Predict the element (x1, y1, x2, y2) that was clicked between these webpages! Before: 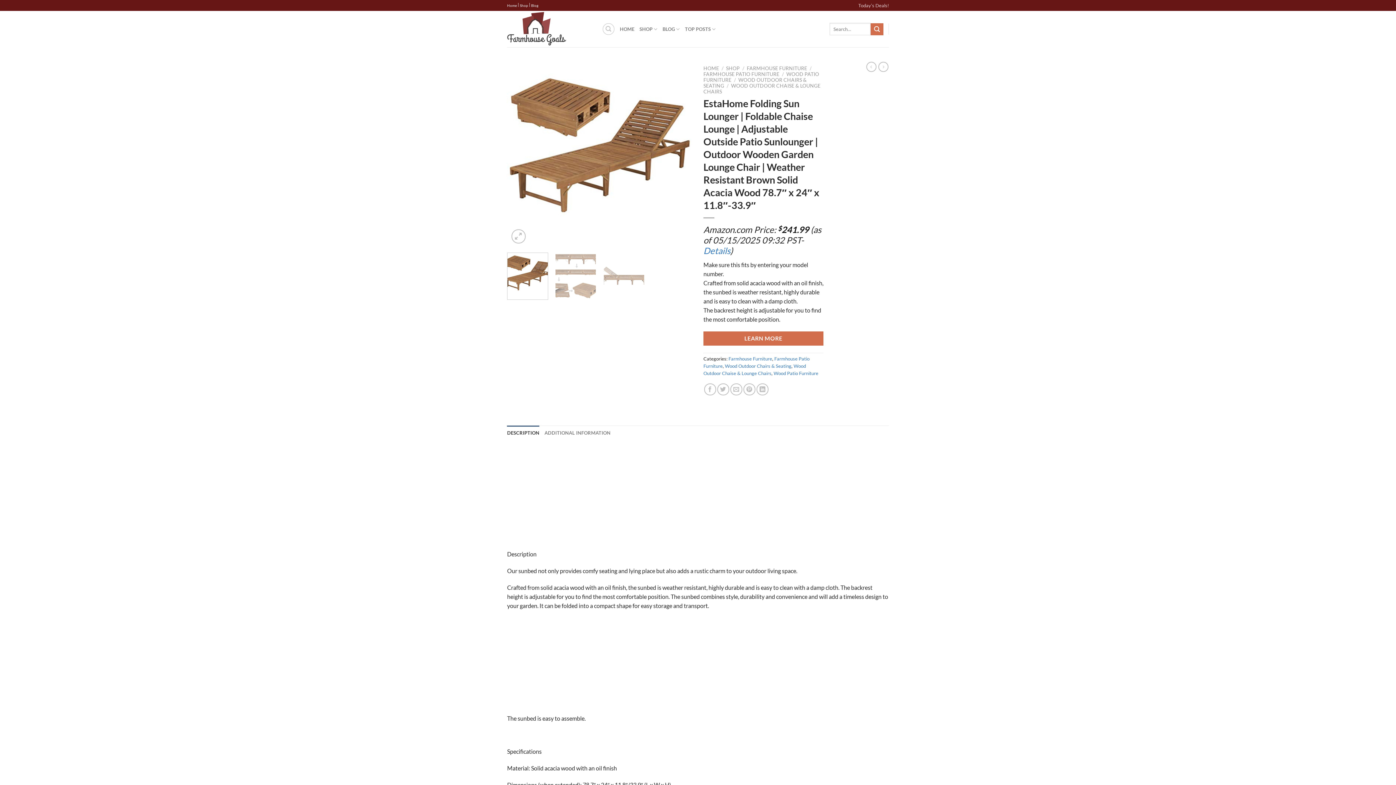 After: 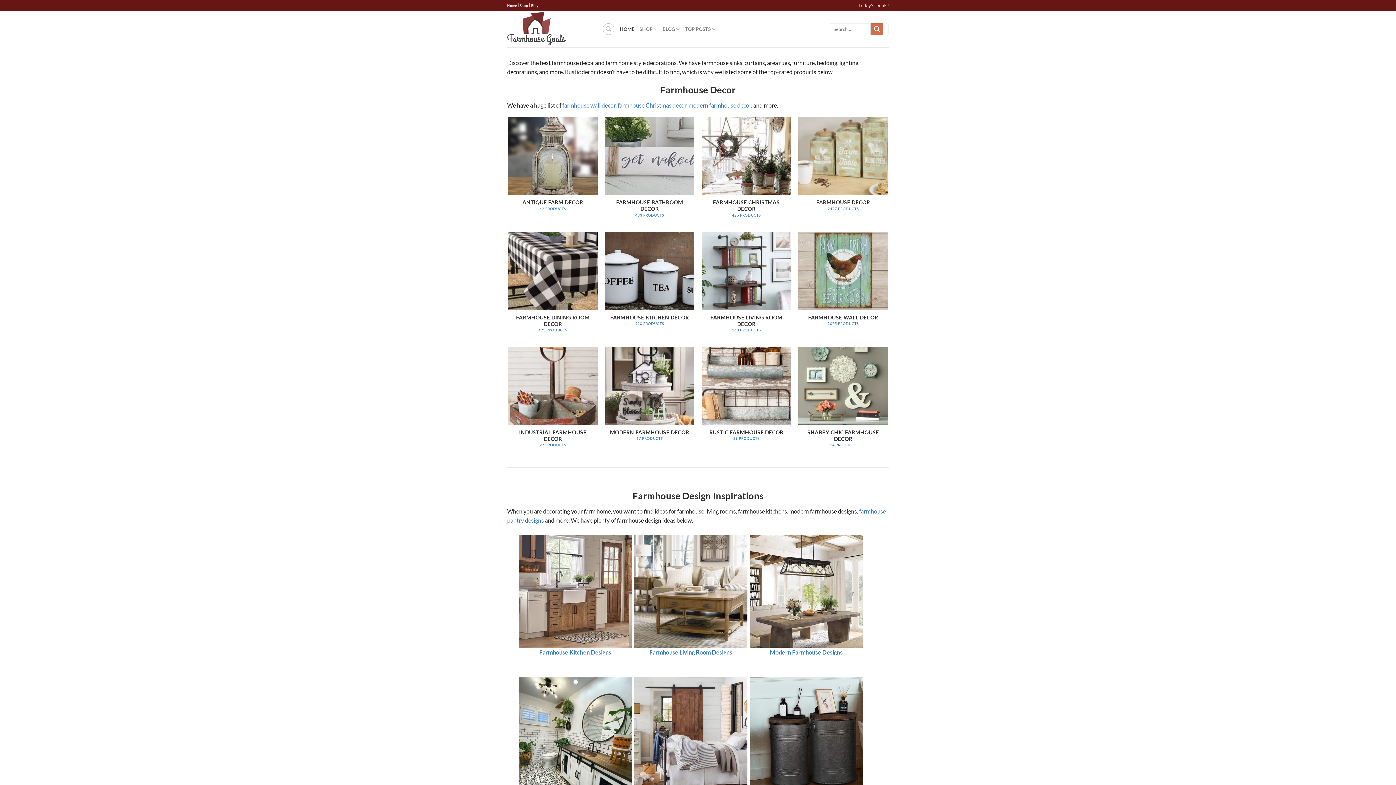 Action: bbox: (703, 65, 719, 71) label: HOME